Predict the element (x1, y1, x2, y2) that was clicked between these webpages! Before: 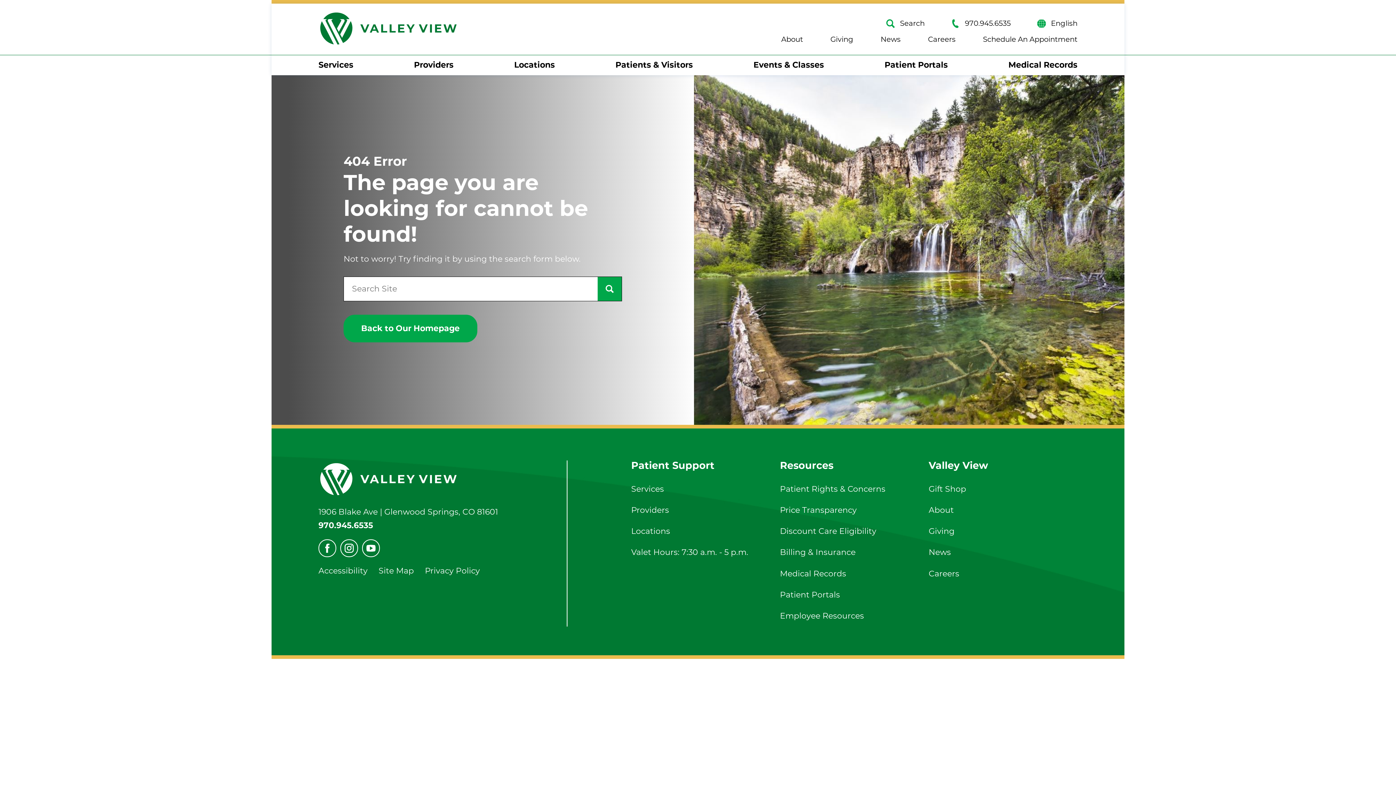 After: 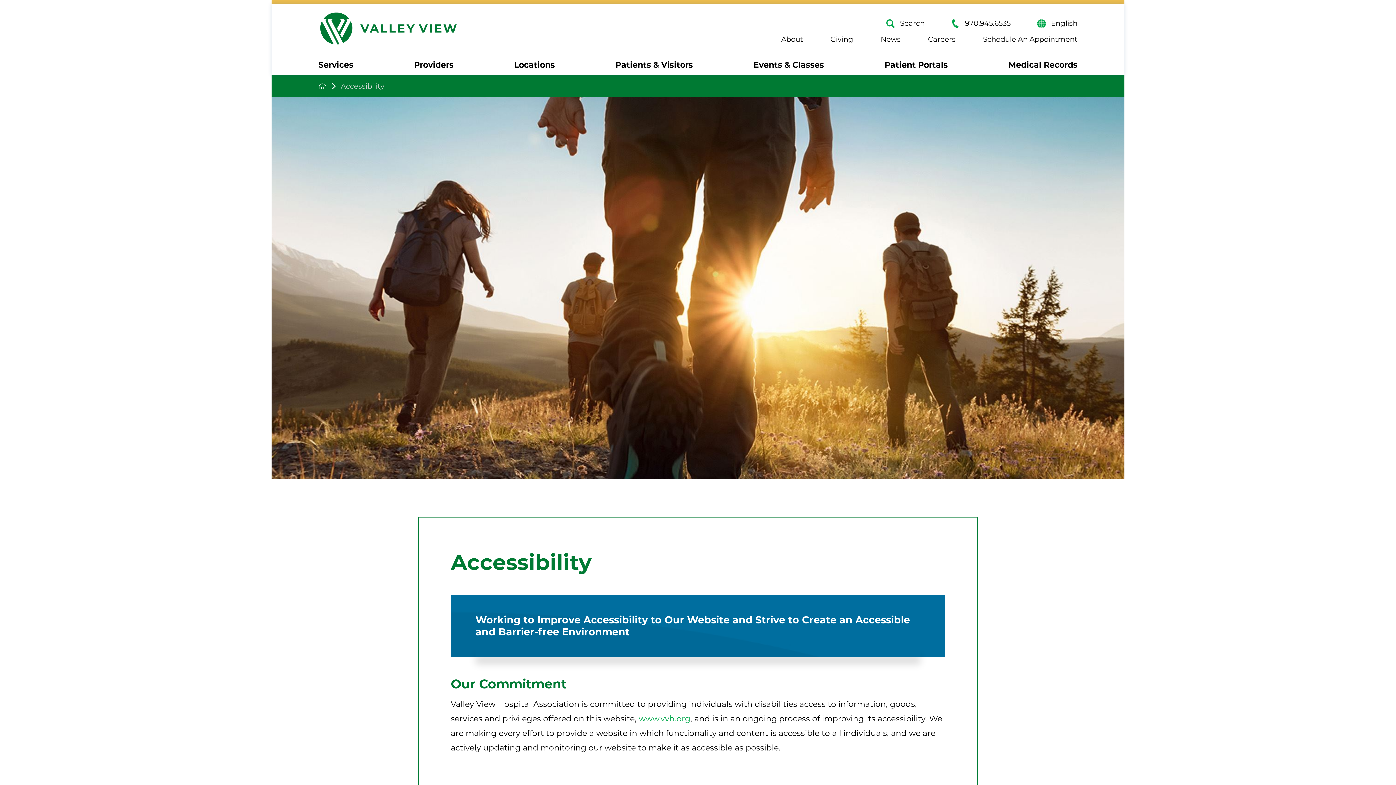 Action: bbox: (318, 563, 367, 579) label: Accessibility